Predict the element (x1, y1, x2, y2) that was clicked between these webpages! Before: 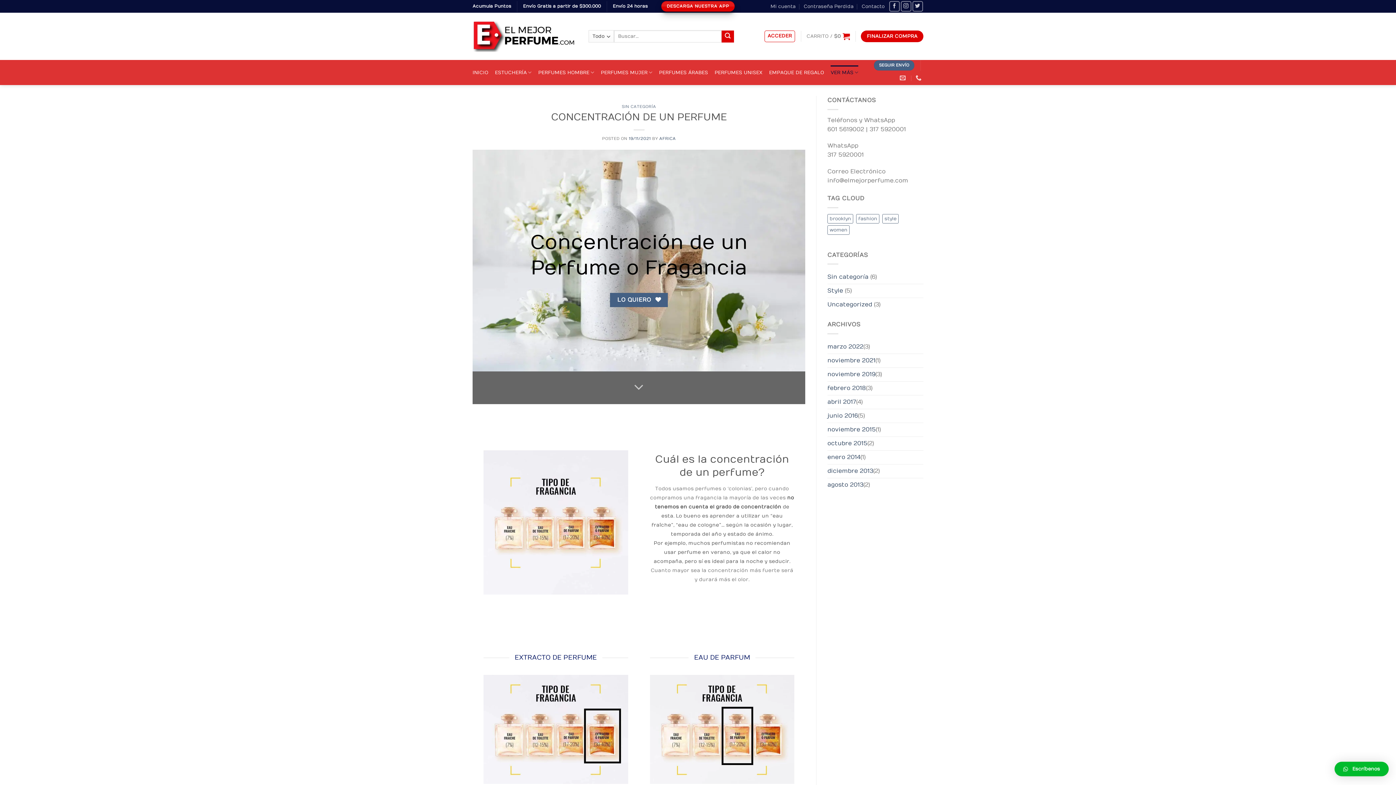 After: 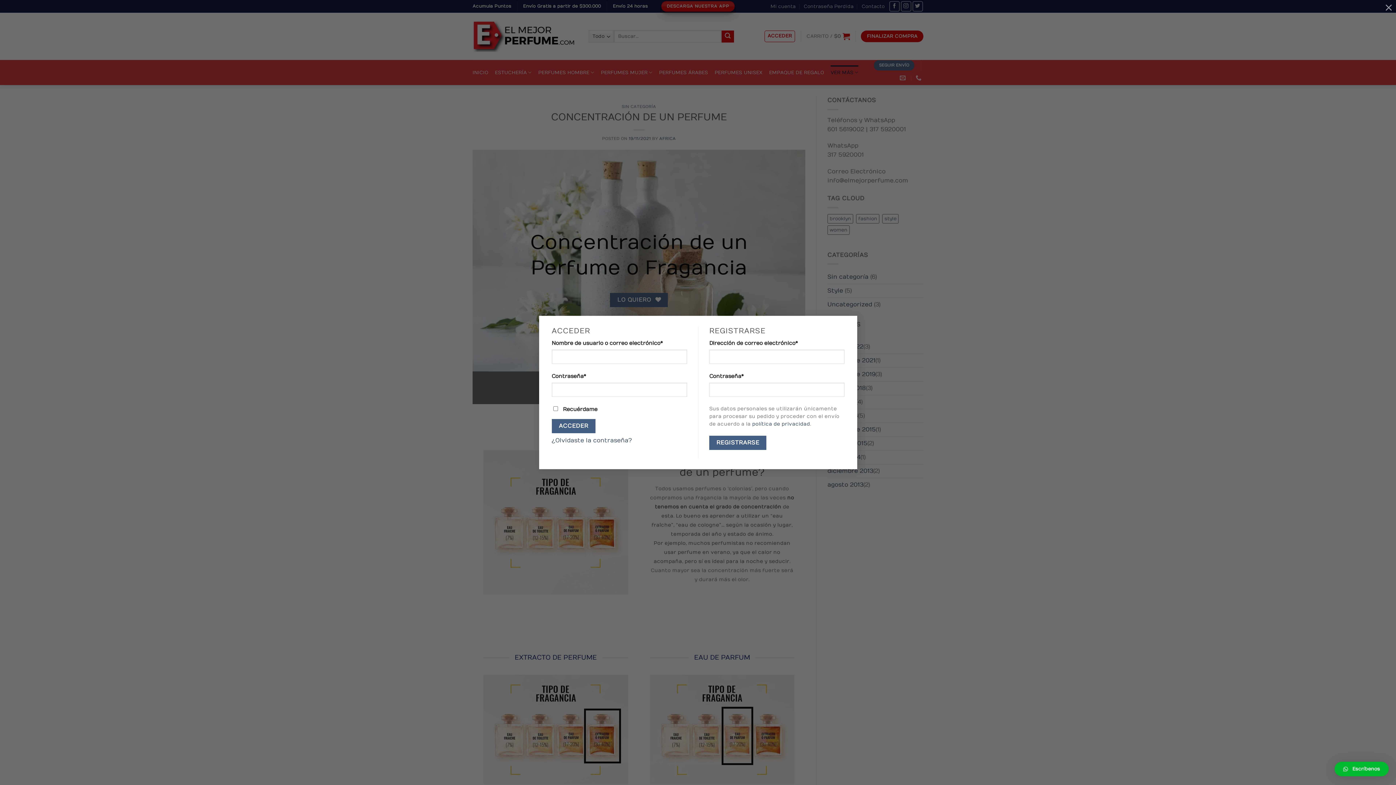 Action: label: ACCEDER bbox: (764, 30, 795, 42)